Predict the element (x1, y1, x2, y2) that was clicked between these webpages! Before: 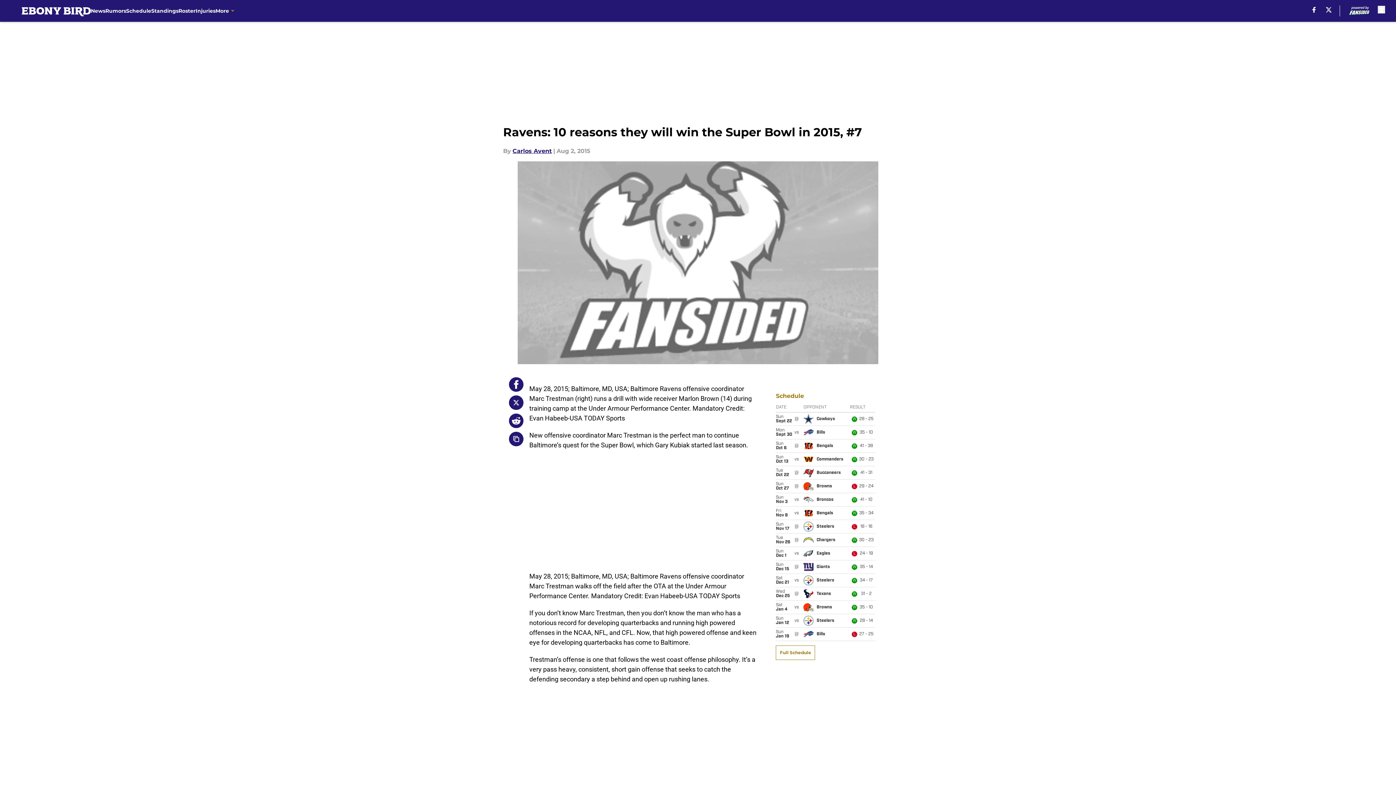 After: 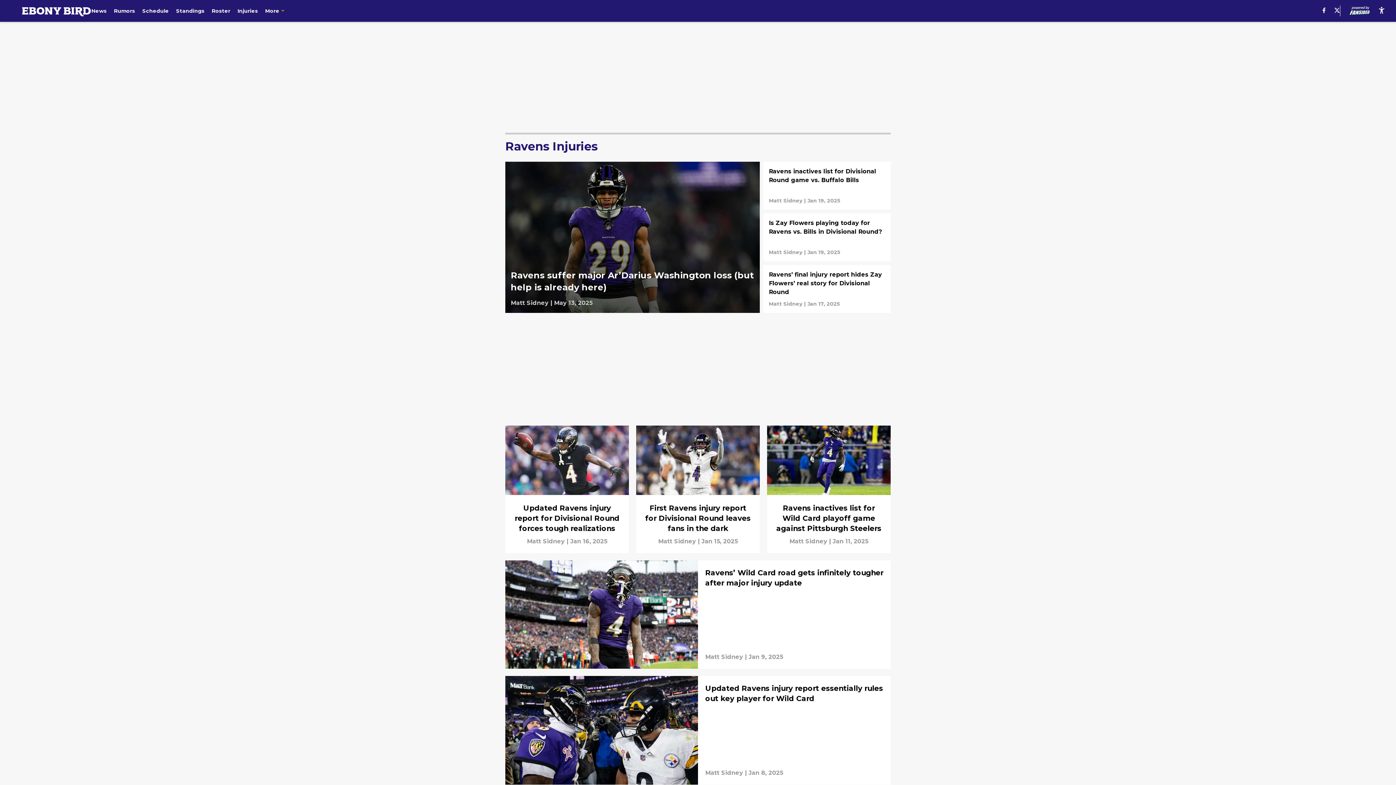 Action: bbox: (195, 0, 215, 21) label: Injuries